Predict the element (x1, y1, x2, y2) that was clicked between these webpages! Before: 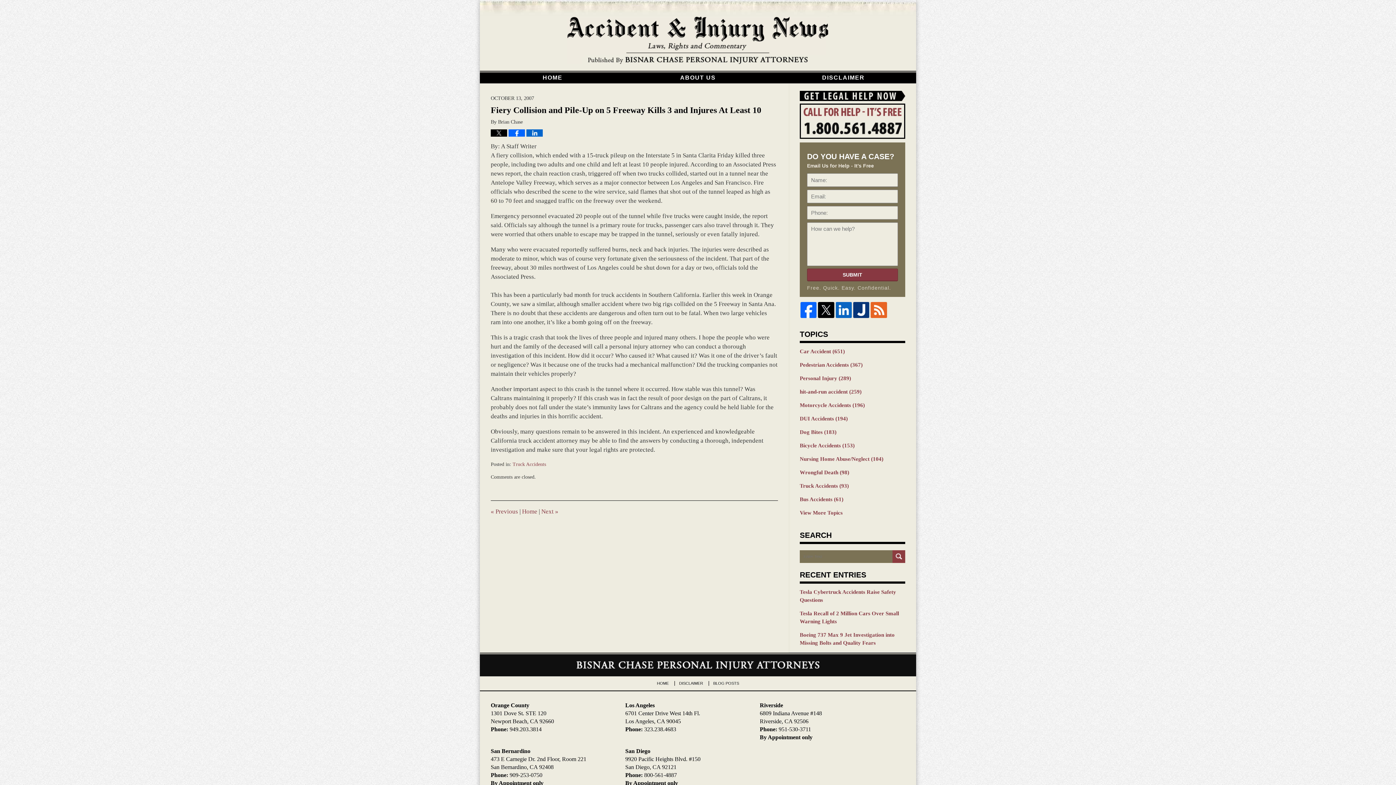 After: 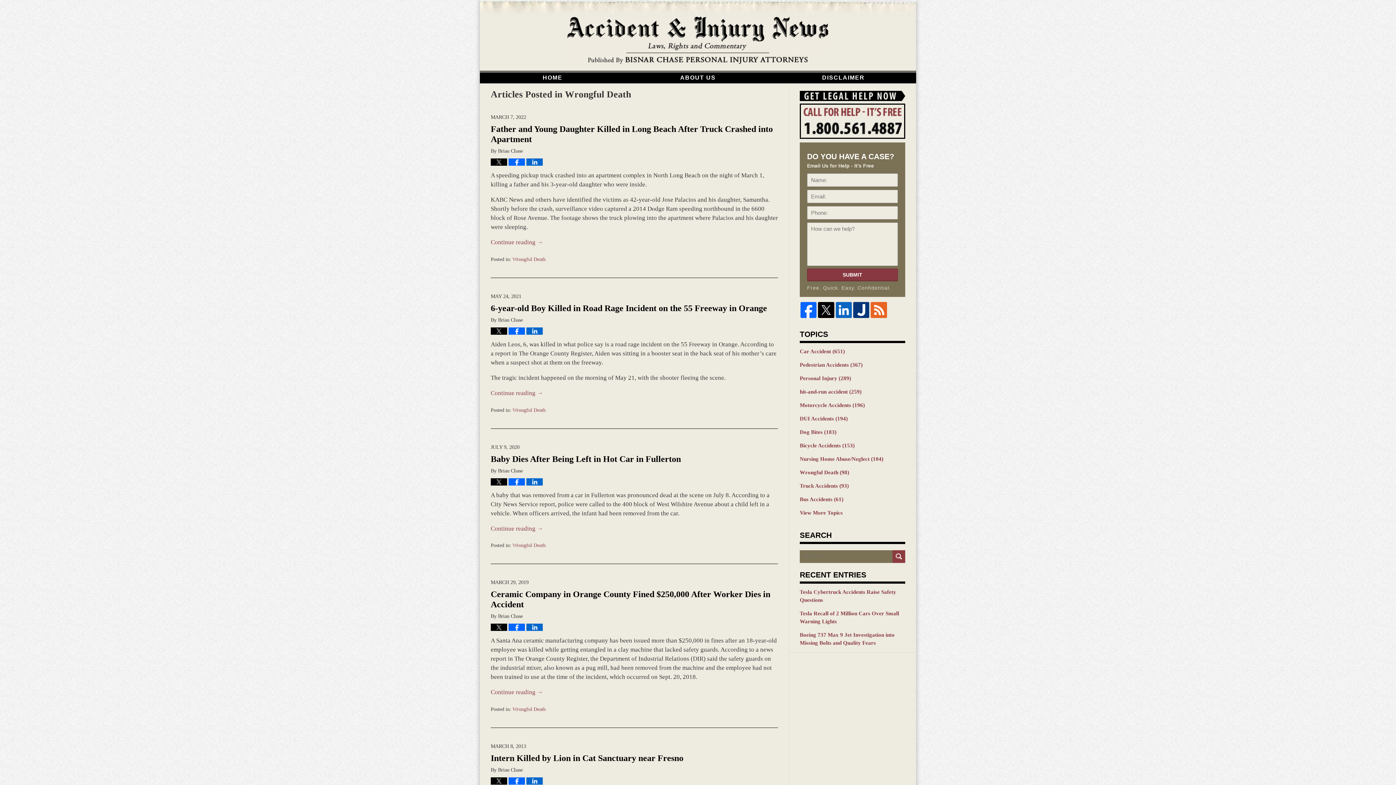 Action: label: Wrongful Death (98) bbox: (800, 468, 905, 476)